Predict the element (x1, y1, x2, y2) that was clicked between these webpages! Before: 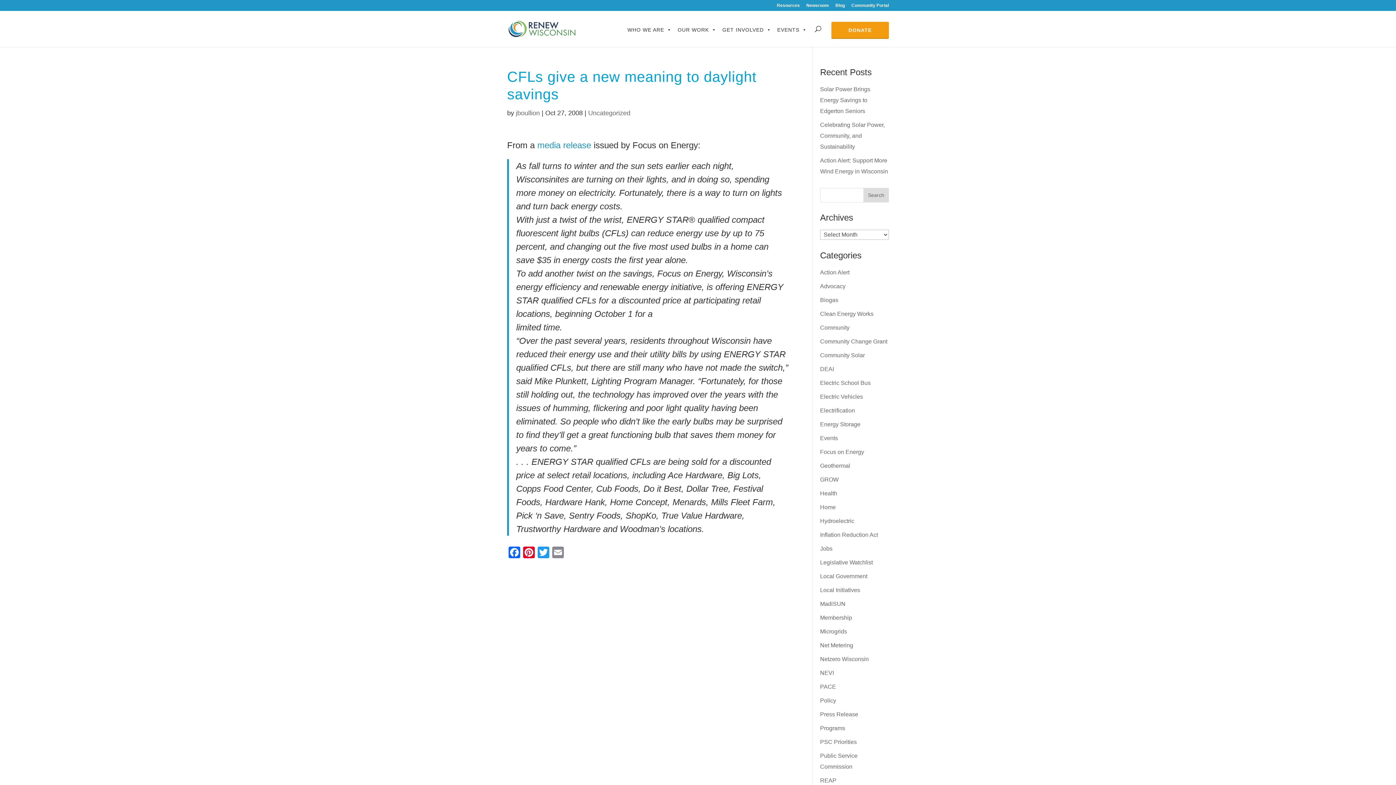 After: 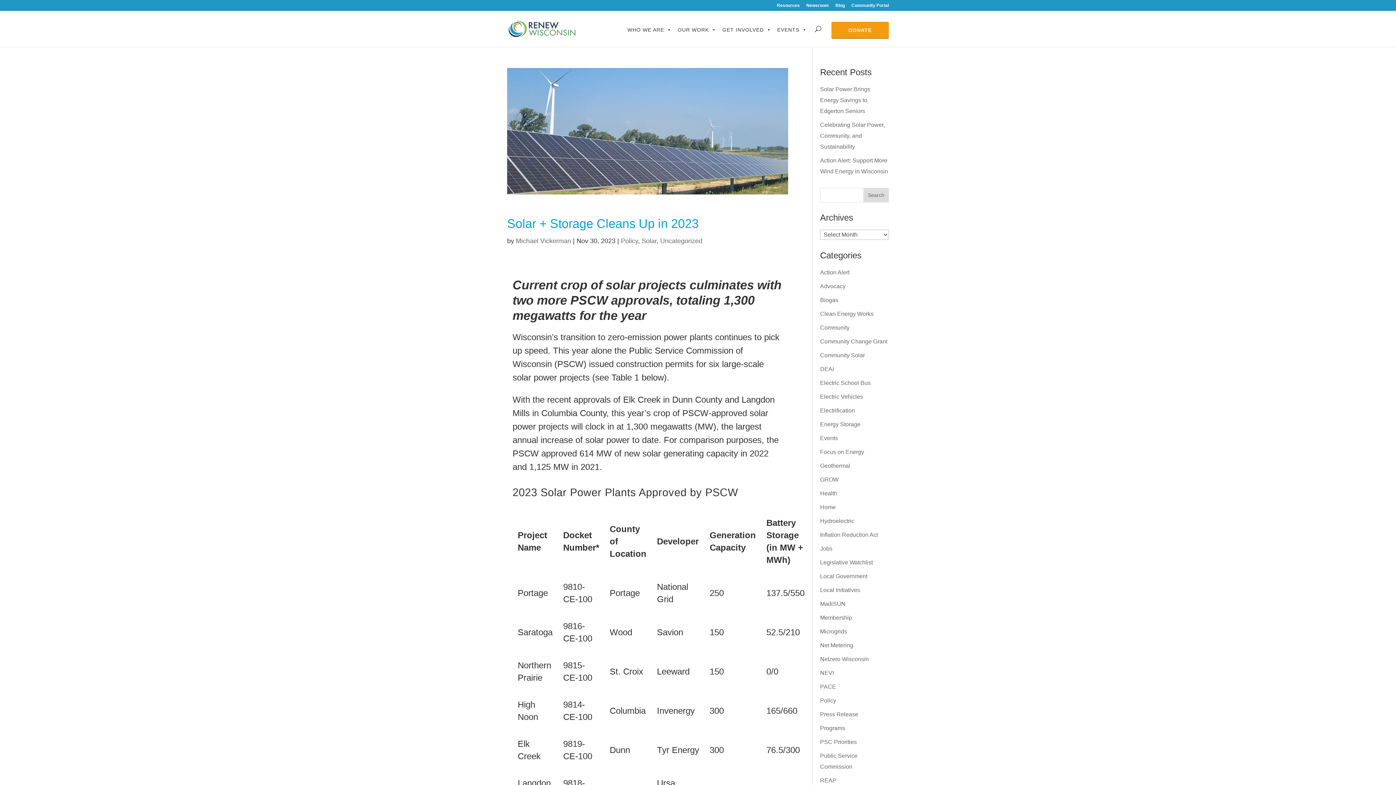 Action: label: Uncategorized bbox: (588, 109, 630, 116)